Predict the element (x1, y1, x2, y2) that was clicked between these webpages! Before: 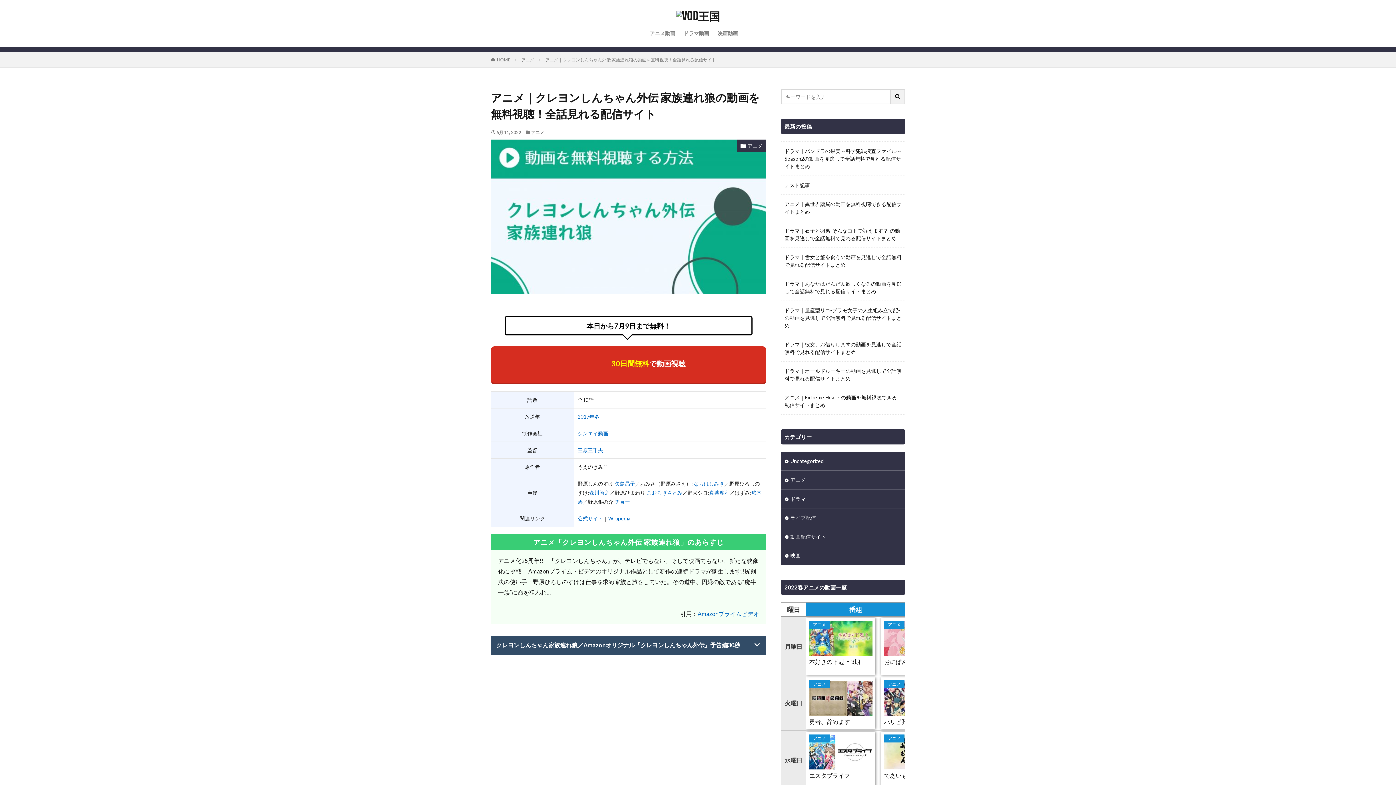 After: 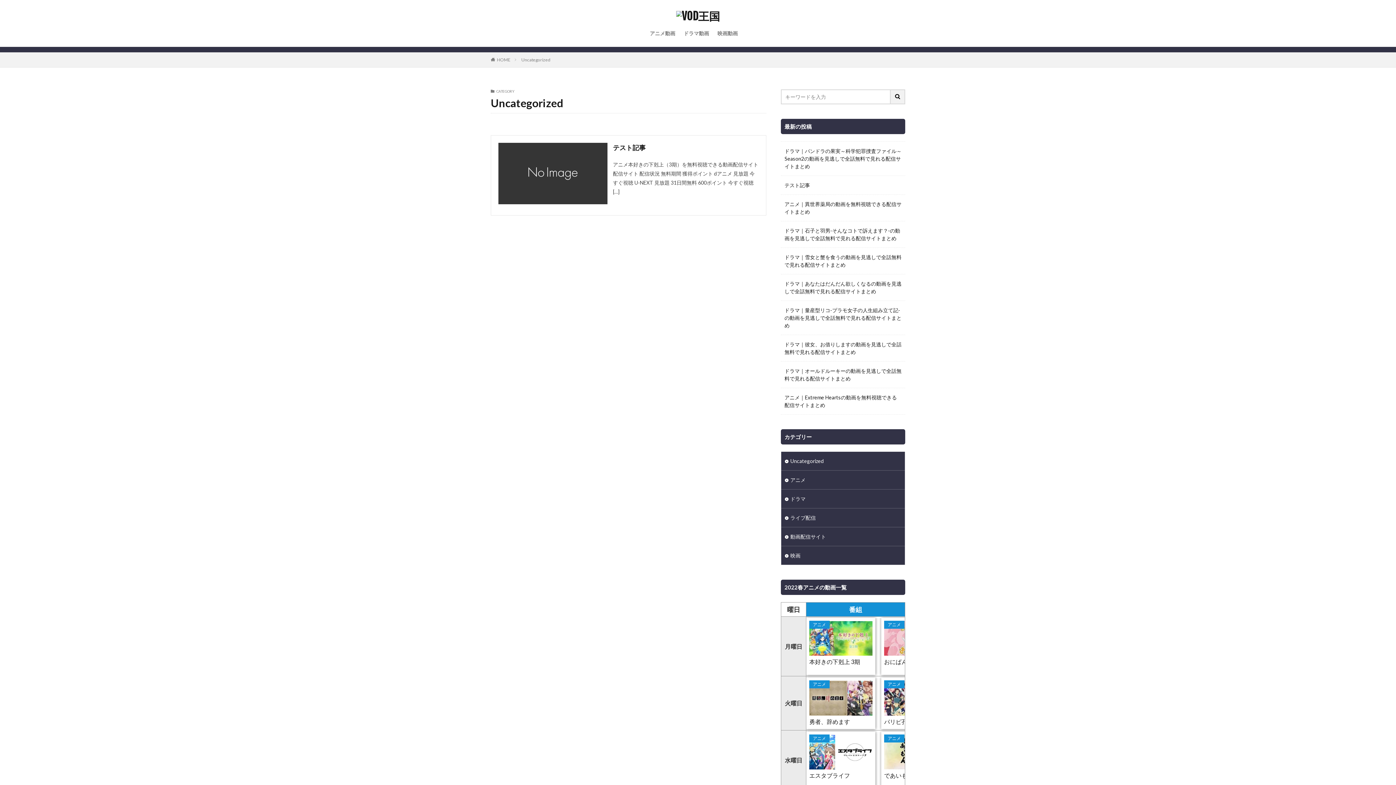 Action: bbox: (781, 452, 905, 470) label: Uncategorized